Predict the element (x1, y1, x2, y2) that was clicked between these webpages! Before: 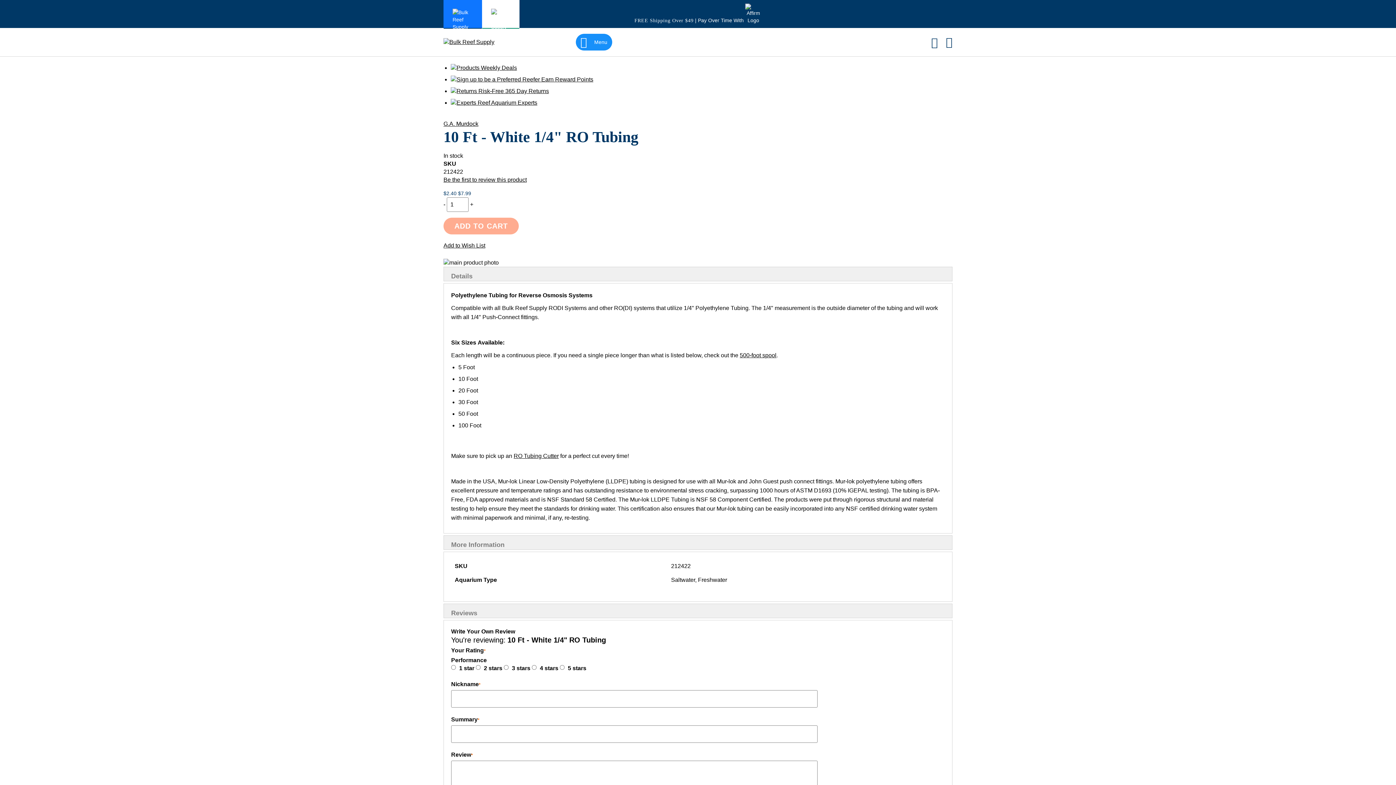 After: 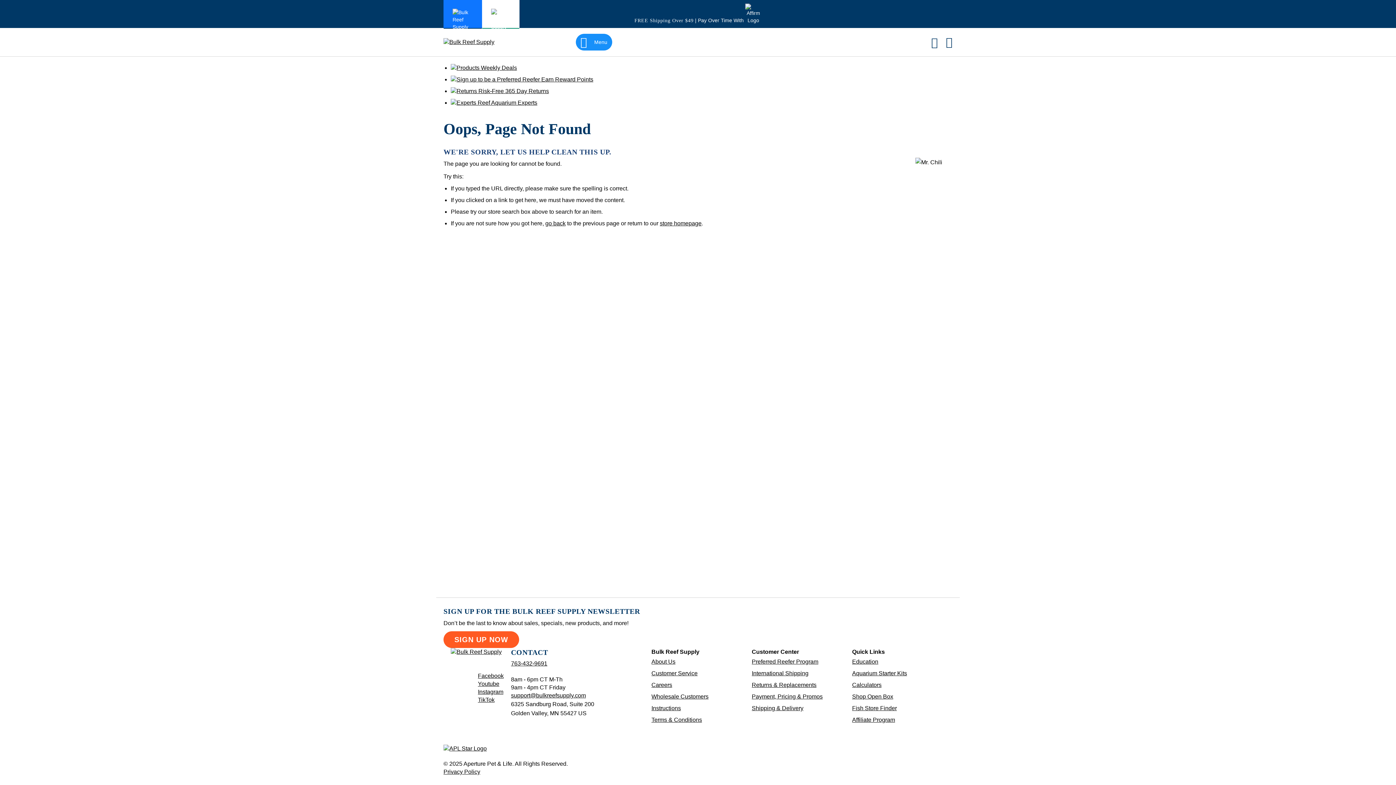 Action: label: 500-foot spool bbox: (740, 352, 776, 358)